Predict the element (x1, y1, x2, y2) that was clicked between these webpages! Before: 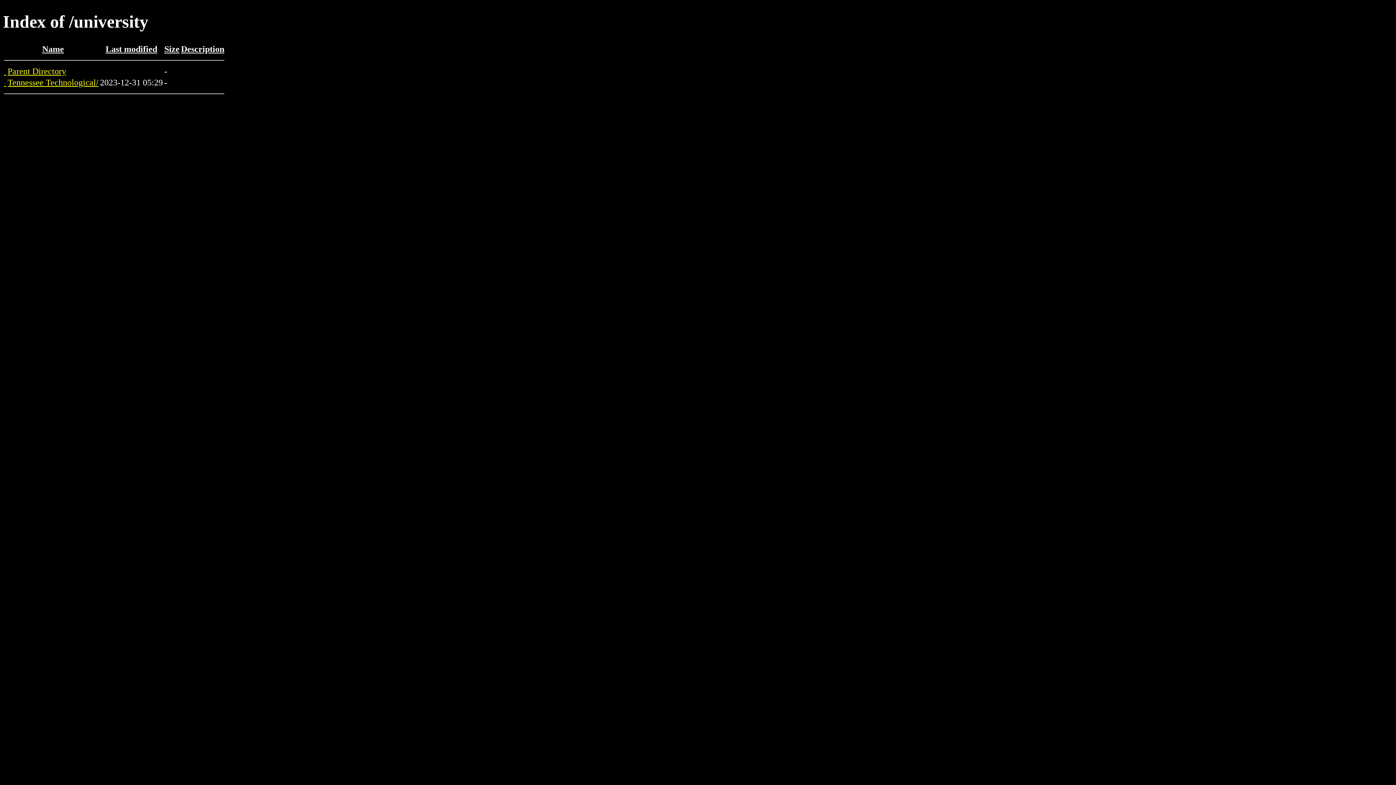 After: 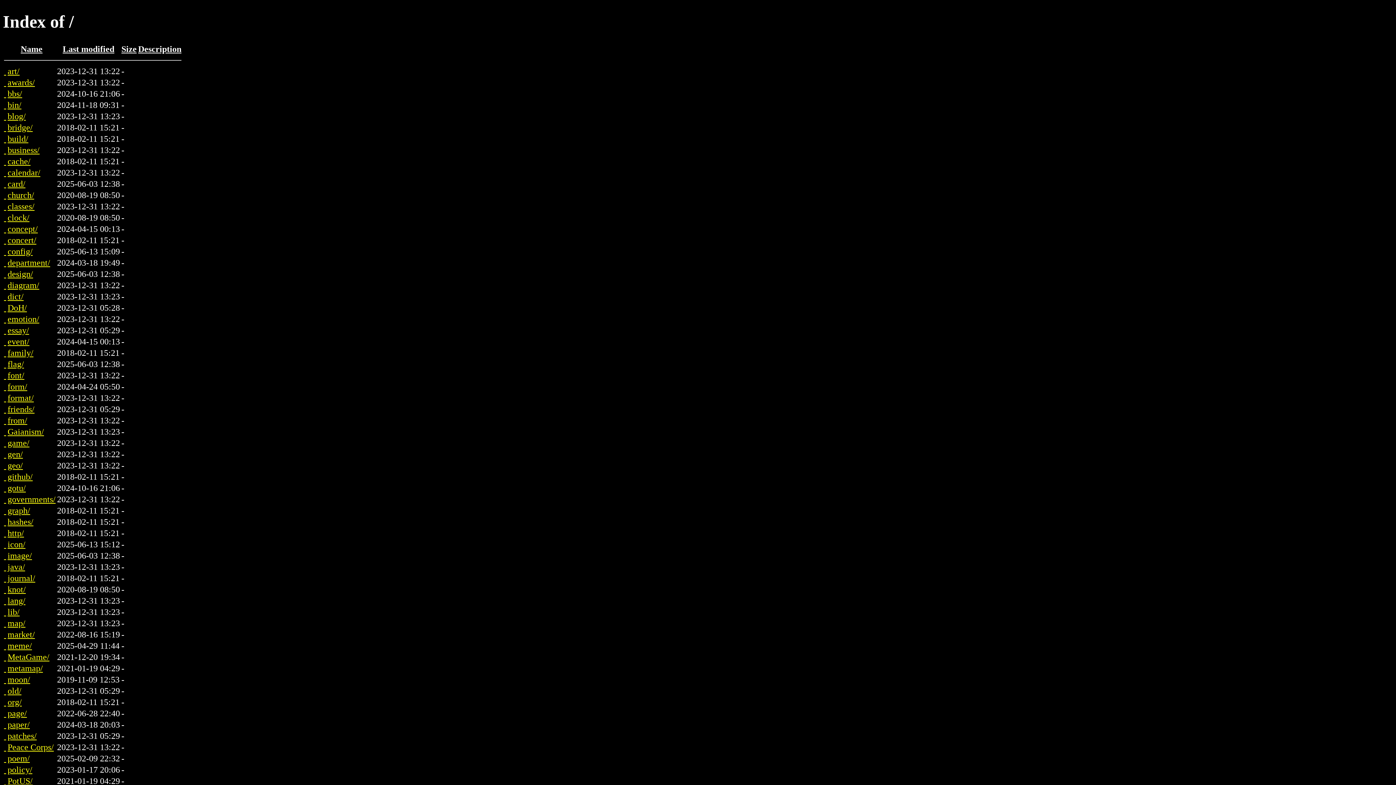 Action: label: Parent Directory bbox: (7, 66, 66, 76)